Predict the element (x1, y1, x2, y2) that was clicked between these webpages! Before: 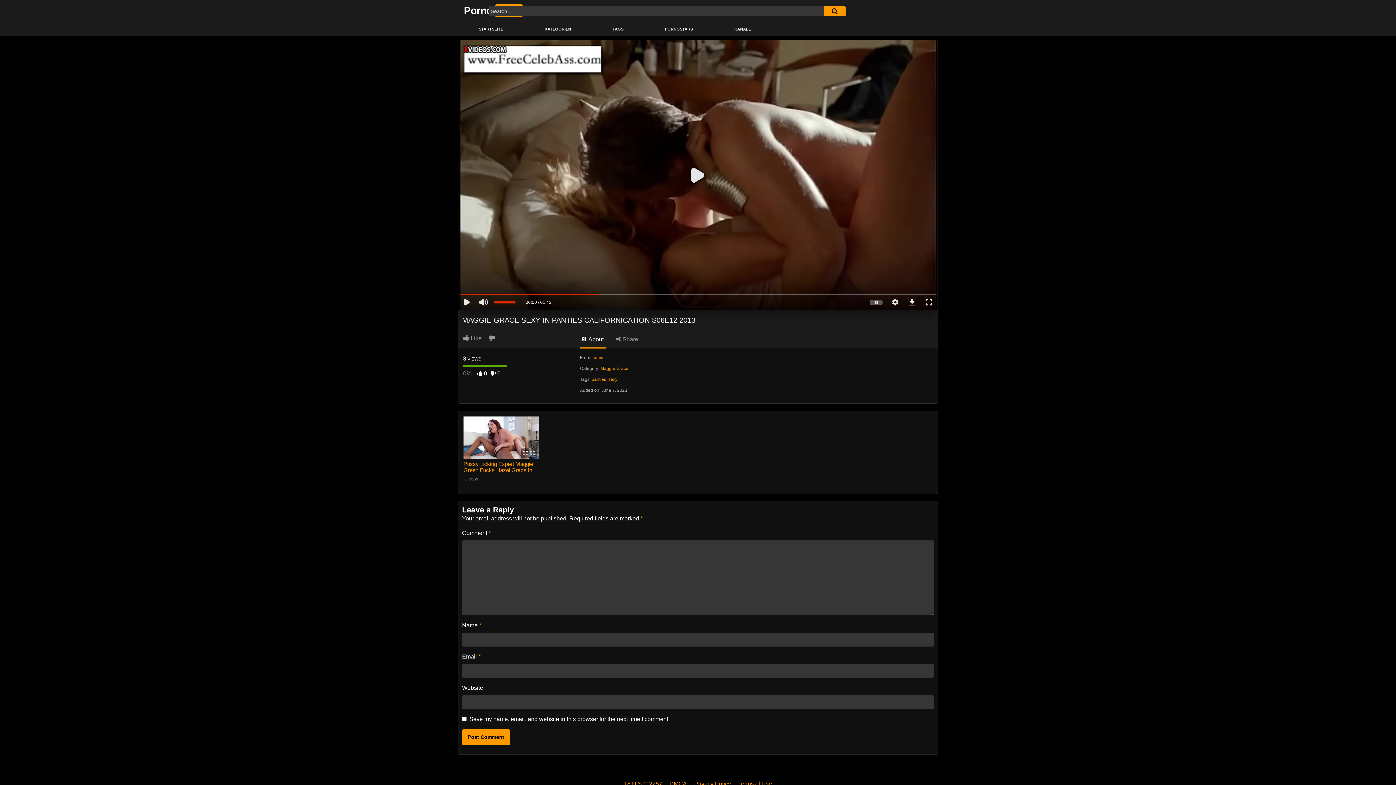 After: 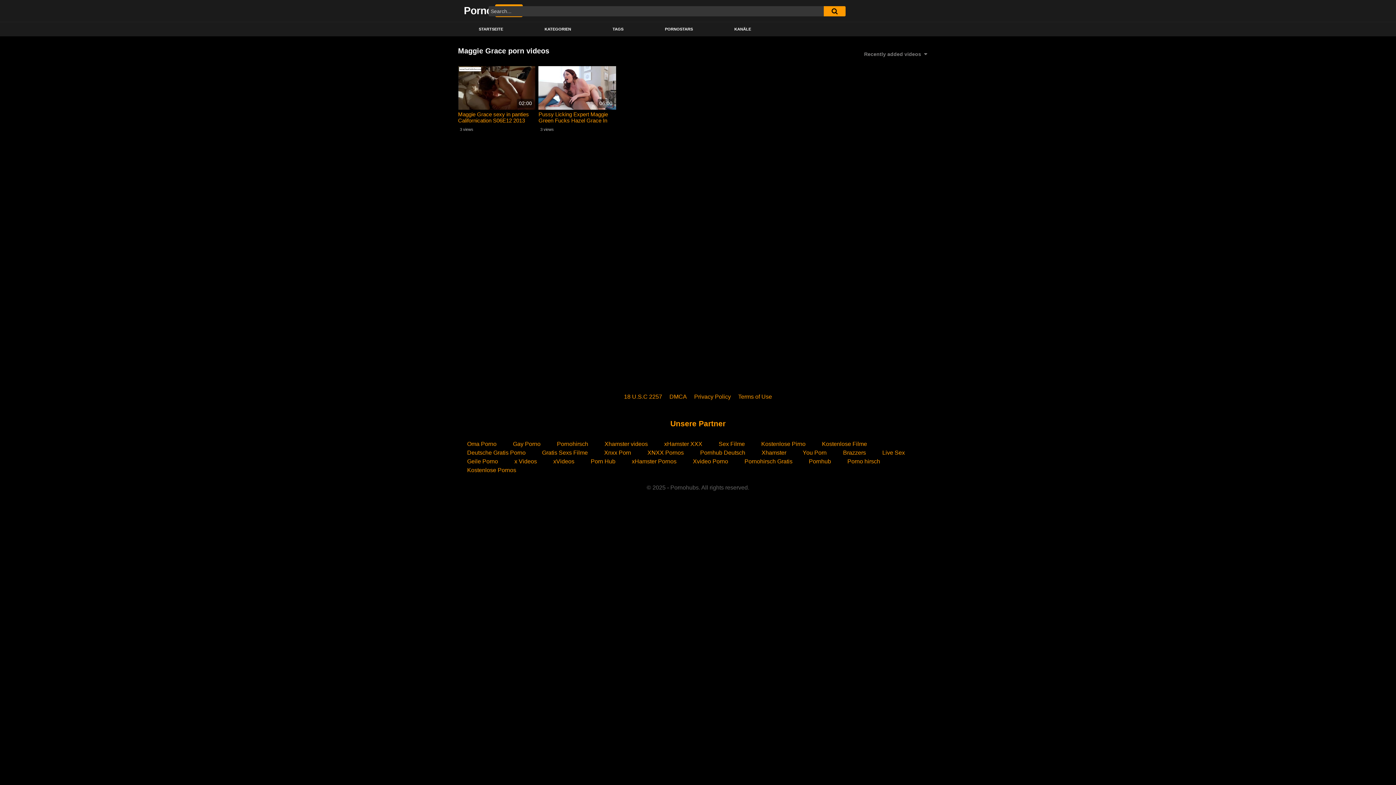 Action: bbox: (600, 366, 628, 371) label: Maggie Grace